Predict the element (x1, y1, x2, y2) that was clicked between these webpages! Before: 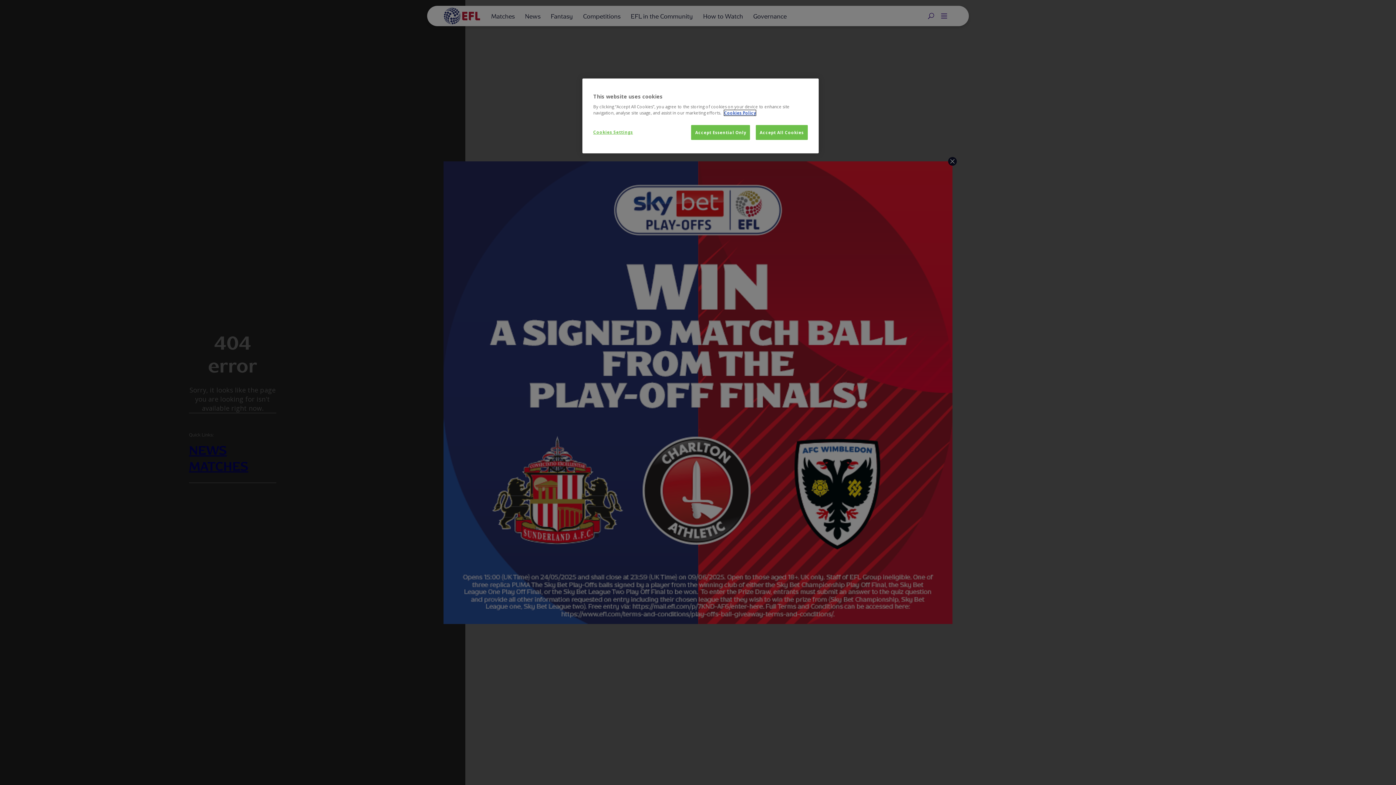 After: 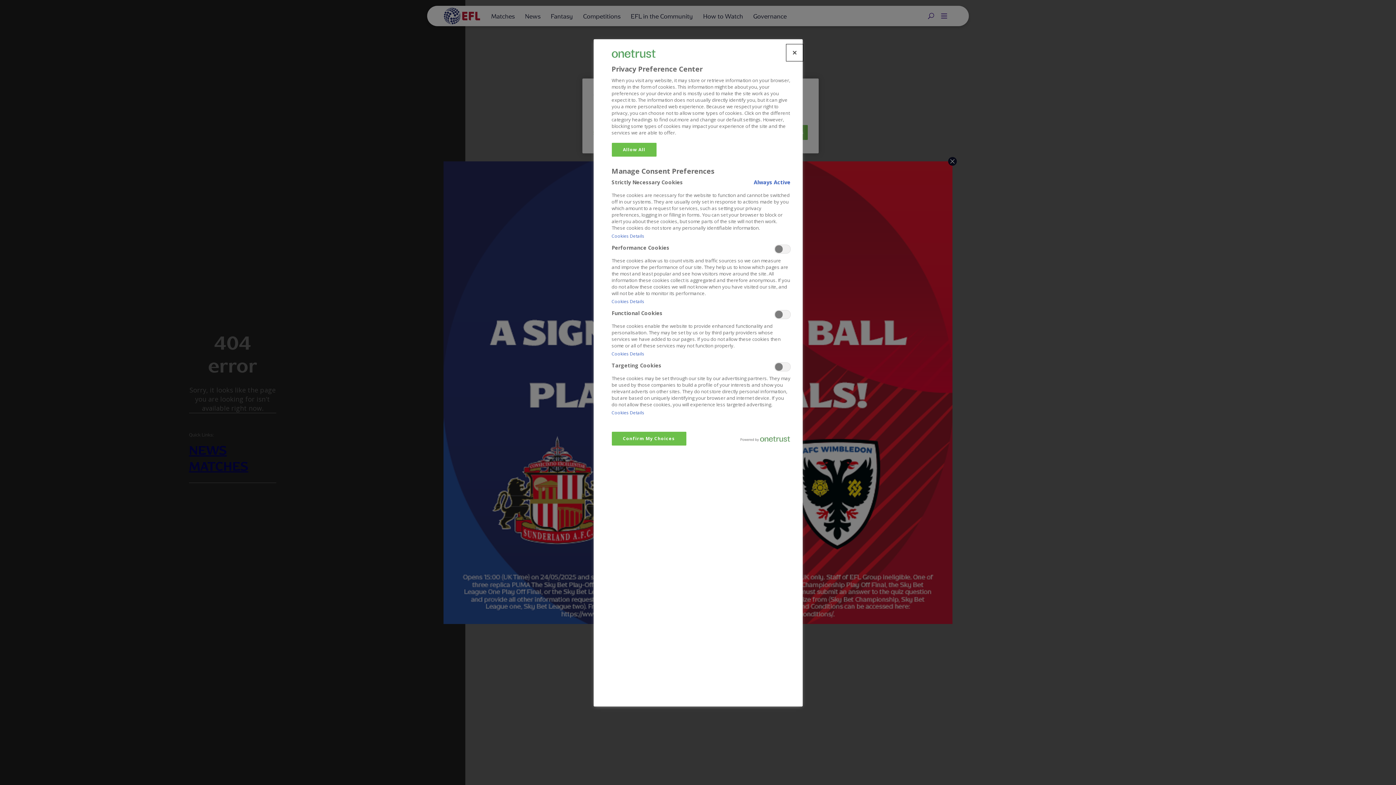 Action: label: Cookies Settings bbox: (593, 125, 642, 139)